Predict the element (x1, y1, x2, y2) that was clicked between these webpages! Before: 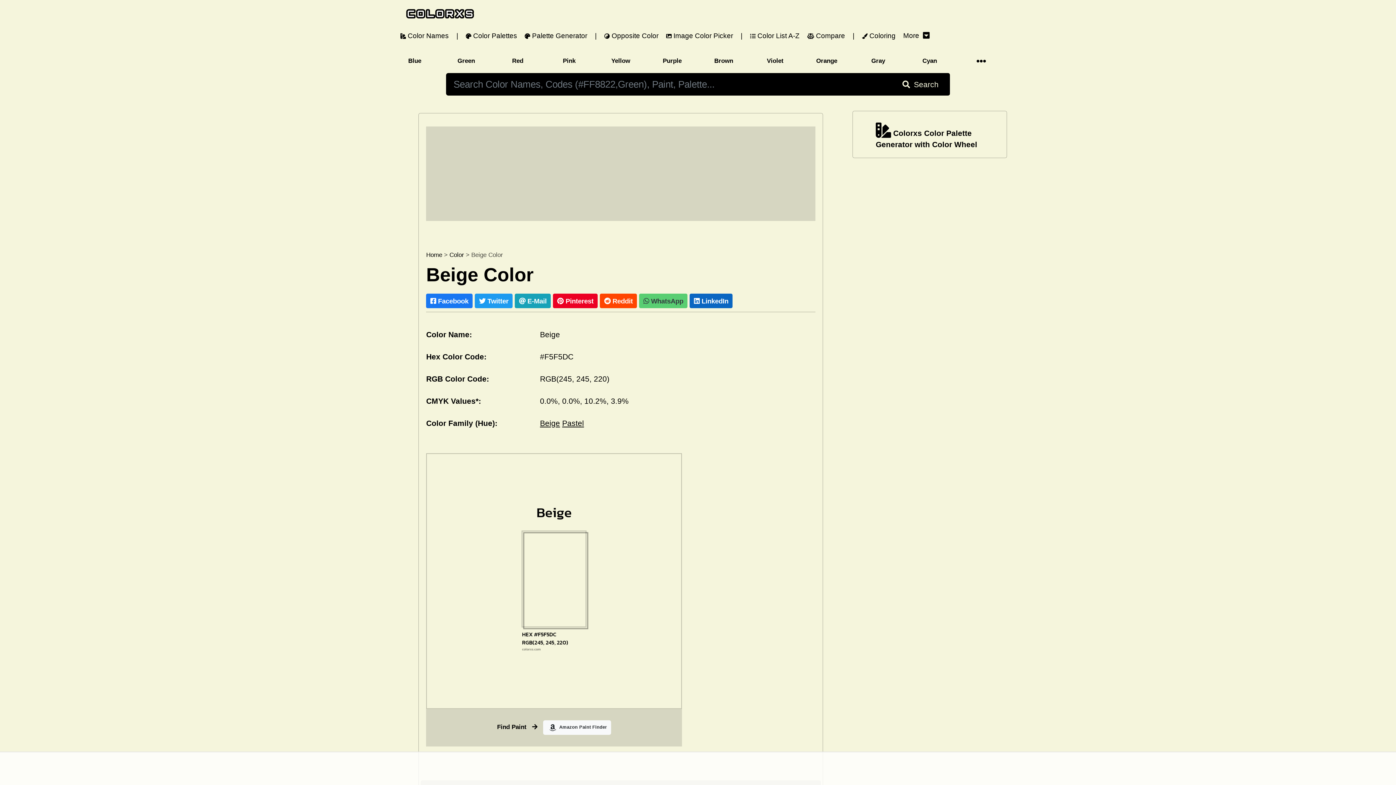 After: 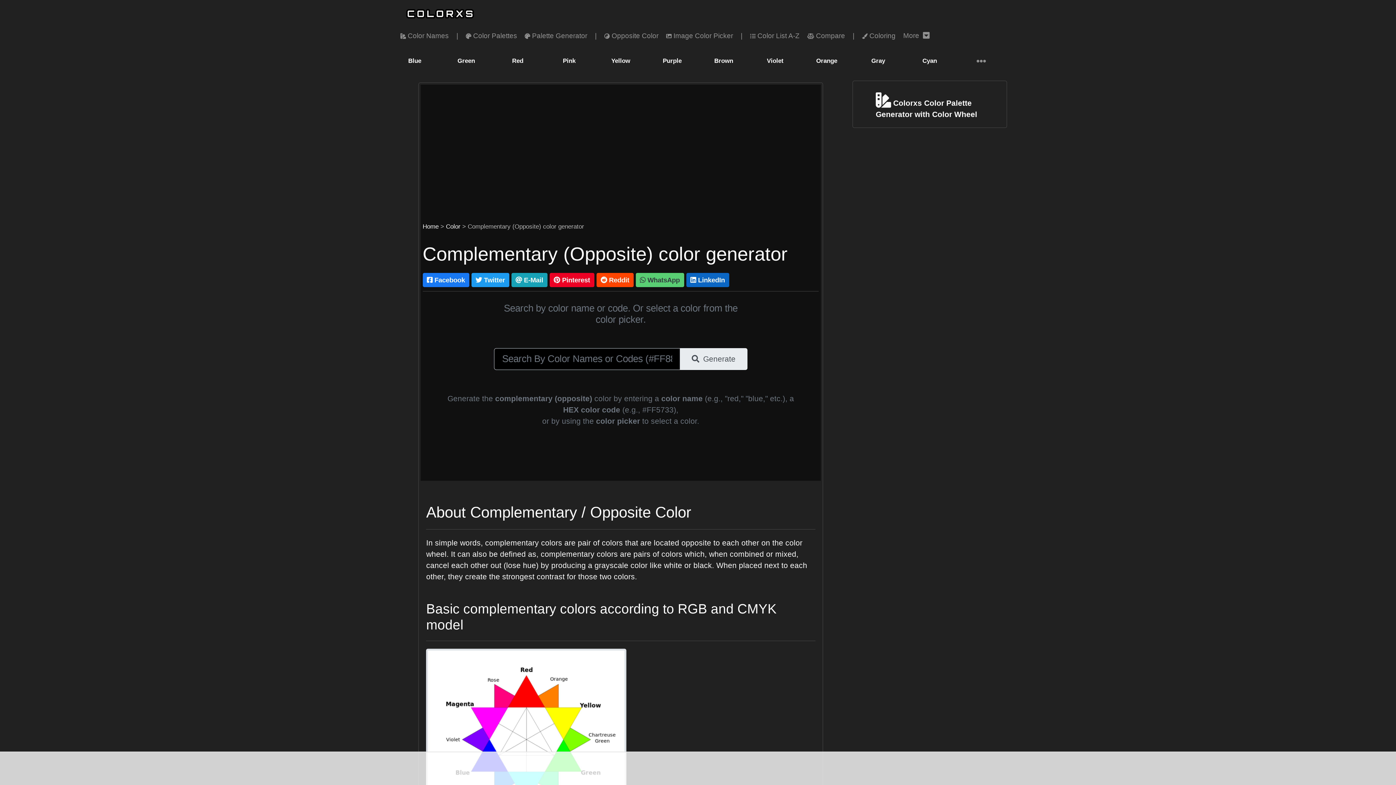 Action: label:  Opposite Color bbox: (600, 26, 662, 44)